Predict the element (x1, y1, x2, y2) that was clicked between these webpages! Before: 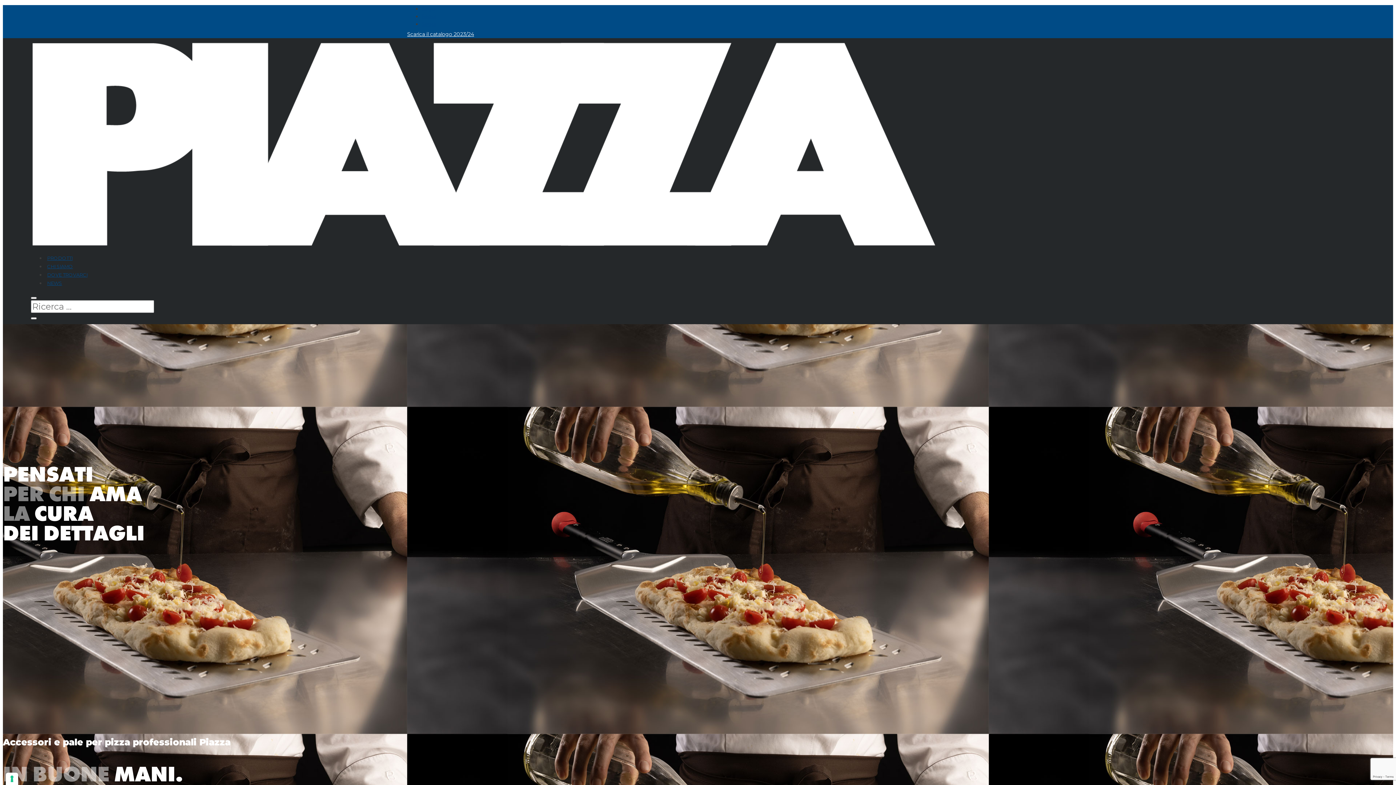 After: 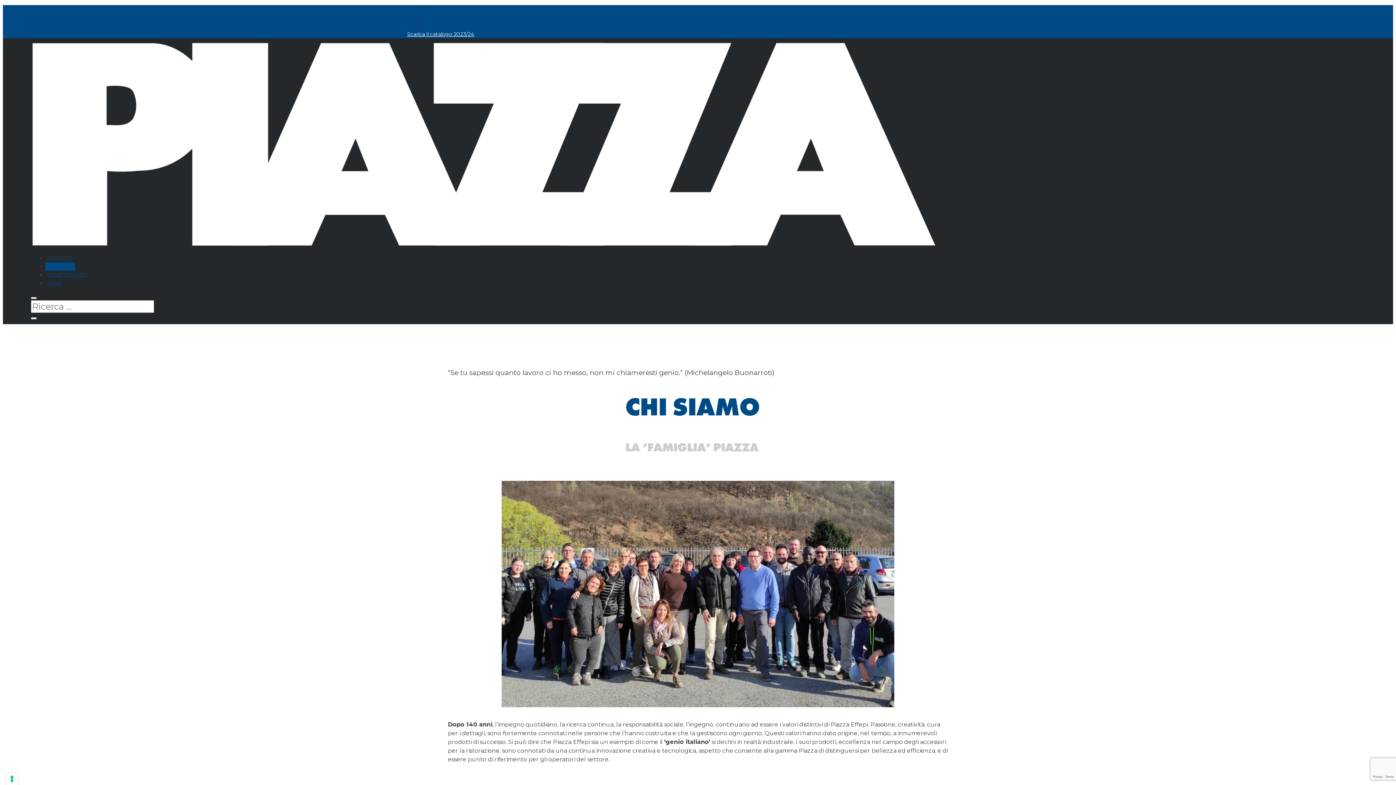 Action: bbox: (45, 262, 74, 270) label: CHI SIAMO